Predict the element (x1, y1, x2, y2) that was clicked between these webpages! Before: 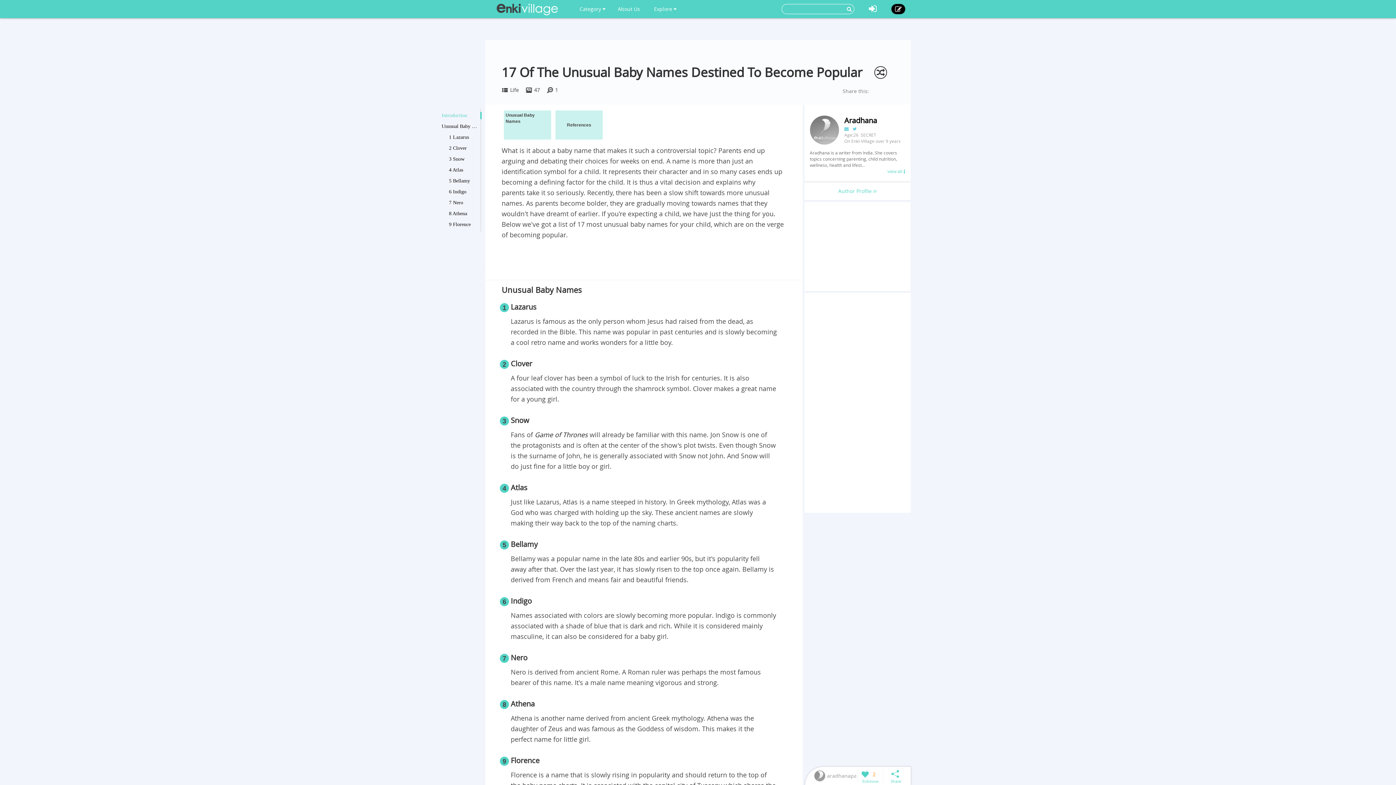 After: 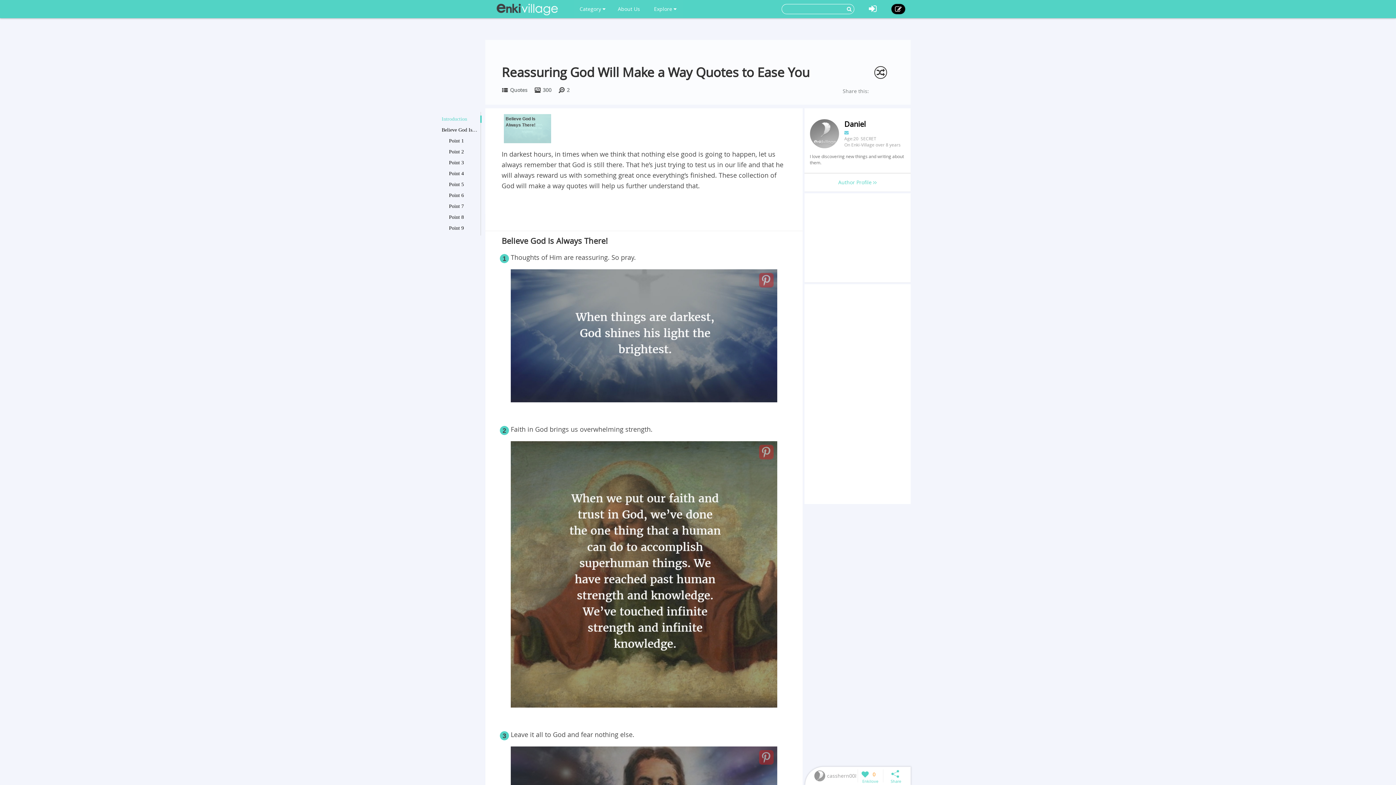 Action: bbox: (876, 67, 884, 78)